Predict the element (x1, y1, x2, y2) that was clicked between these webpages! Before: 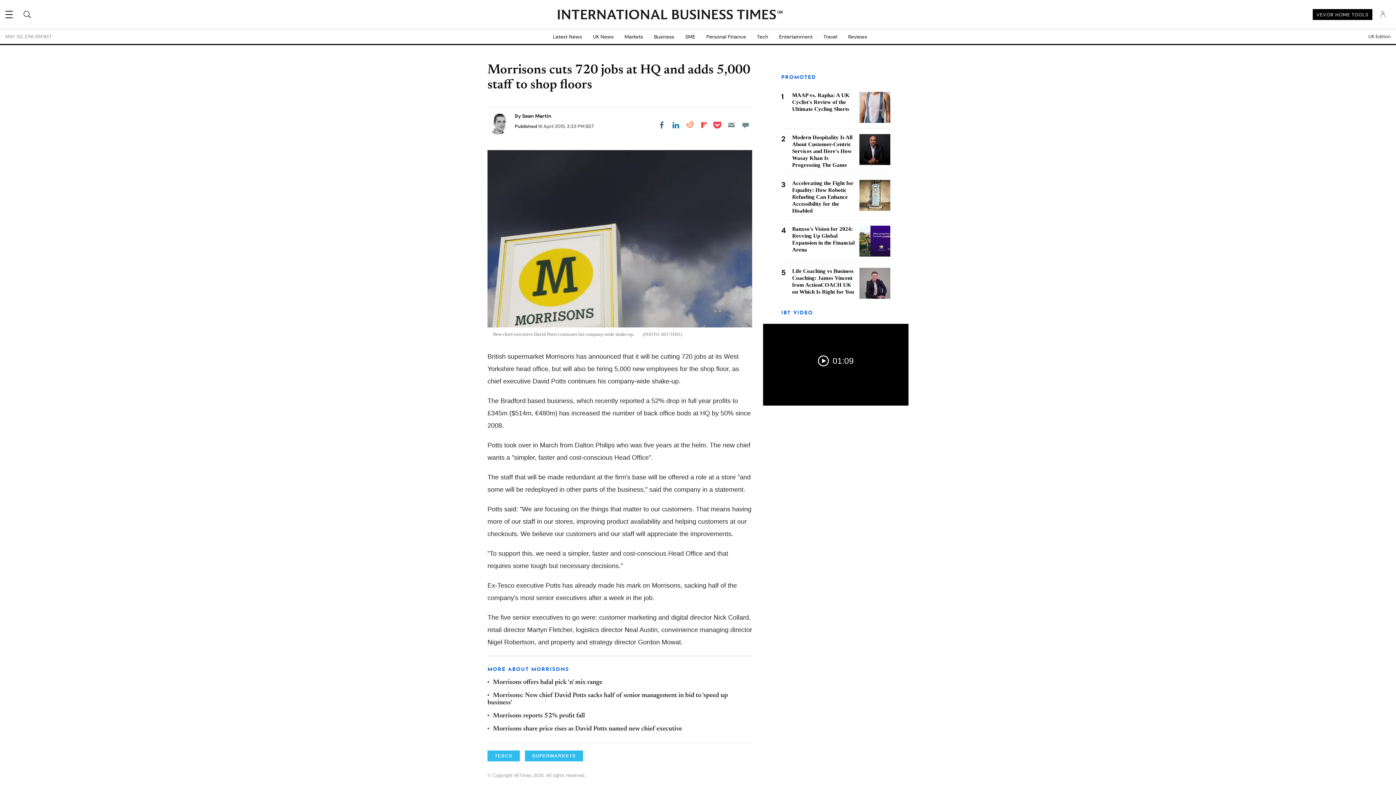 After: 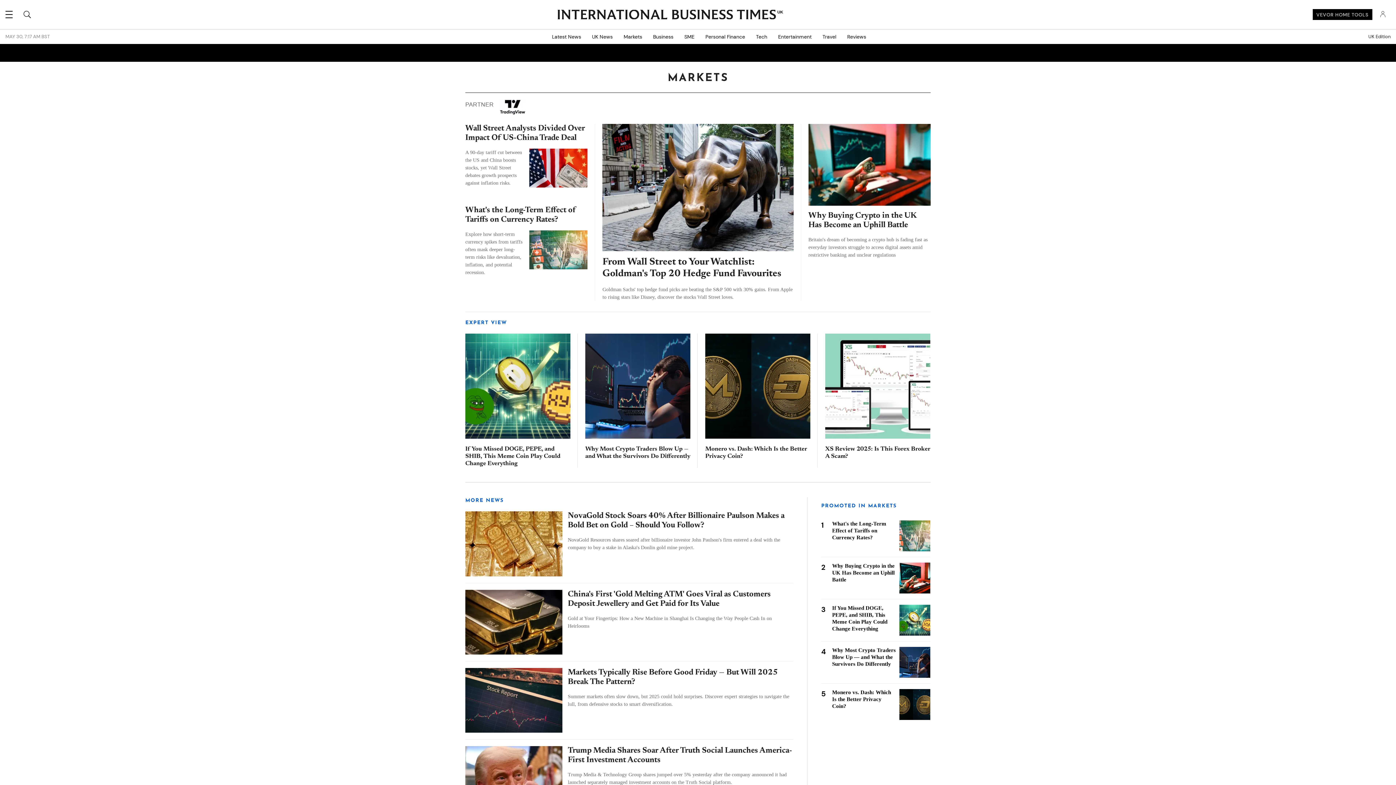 Action: label: Markets bbox: (619, 29, 648, 44)